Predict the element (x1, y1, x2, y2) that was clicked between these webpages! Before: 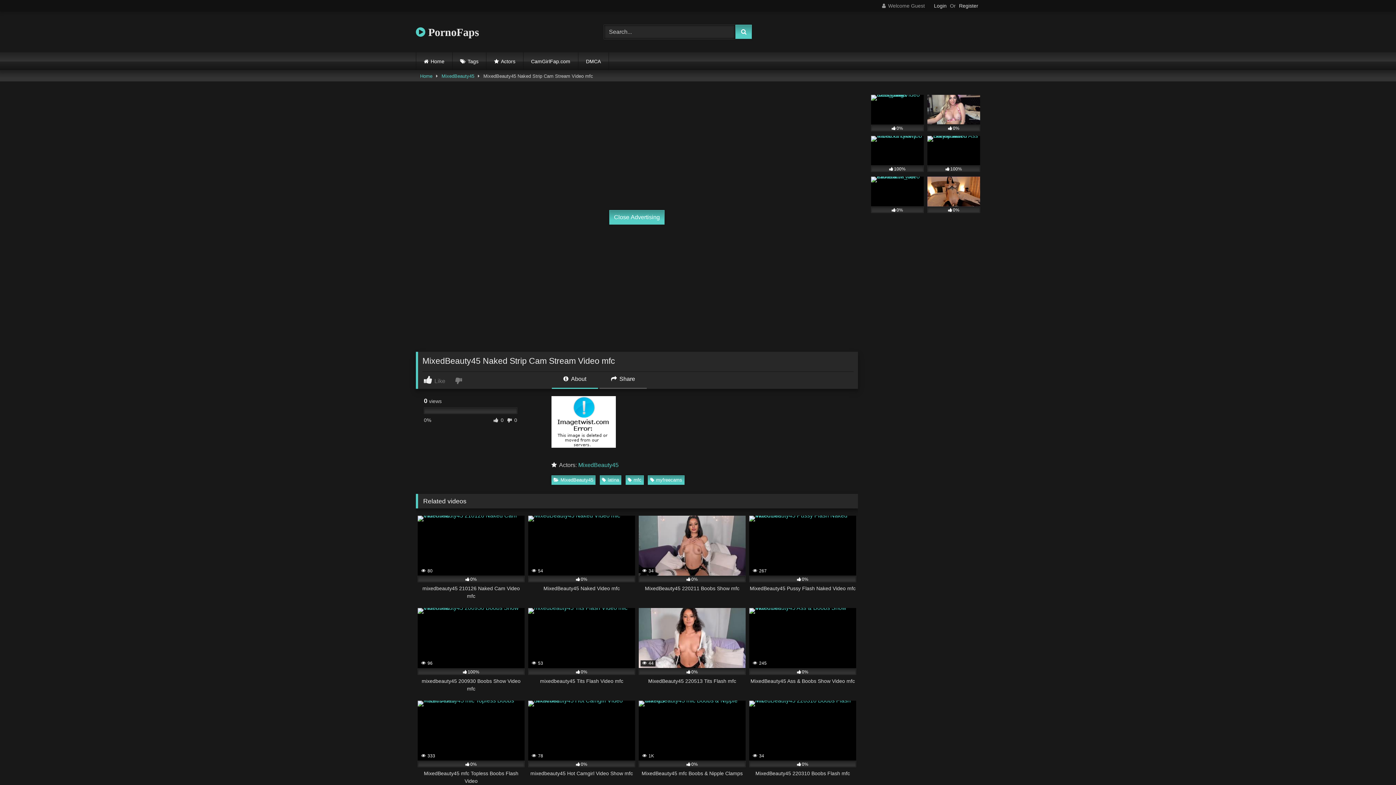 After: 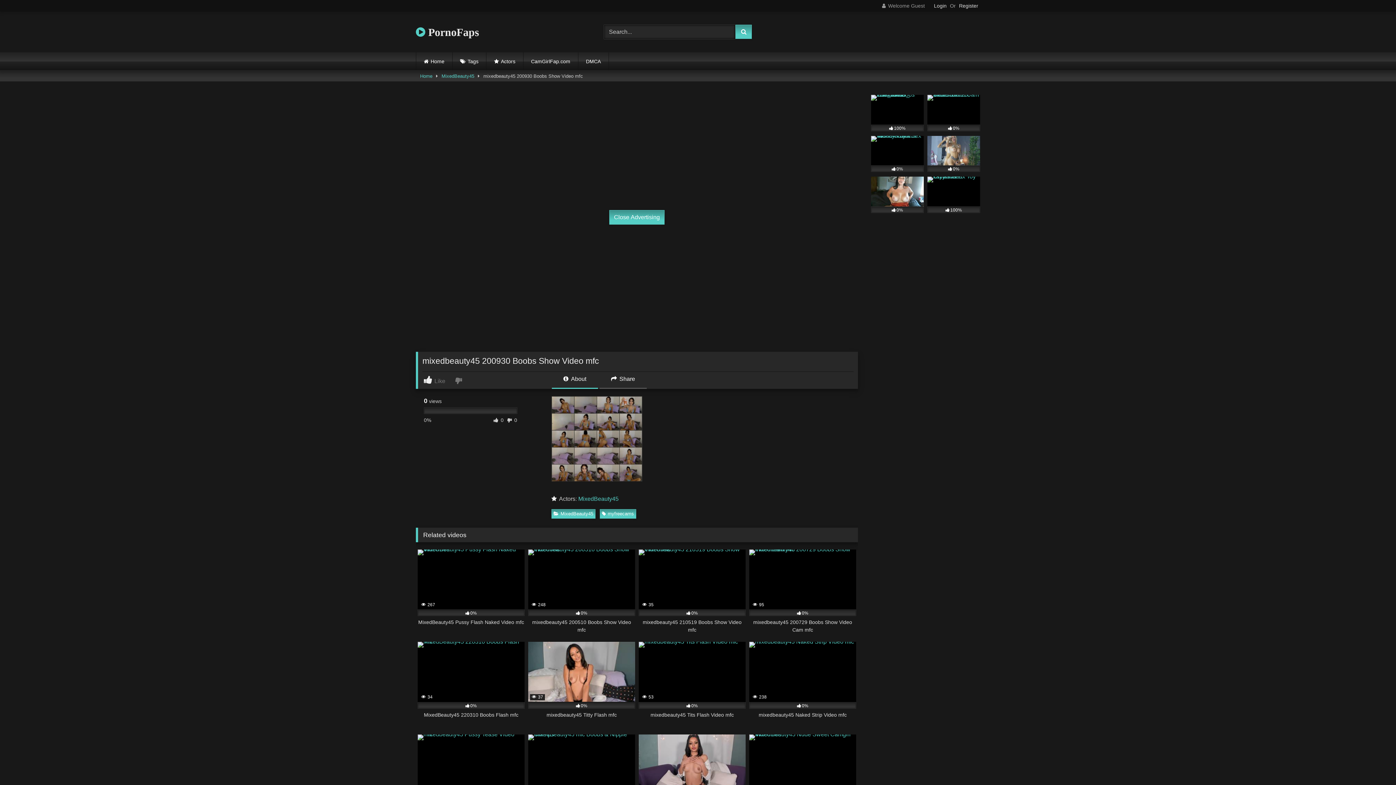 Action: label:  96
100%
mixedbeauty45 200930 Boobs Show Video mfc bbox: (417, 608, 524, 692)